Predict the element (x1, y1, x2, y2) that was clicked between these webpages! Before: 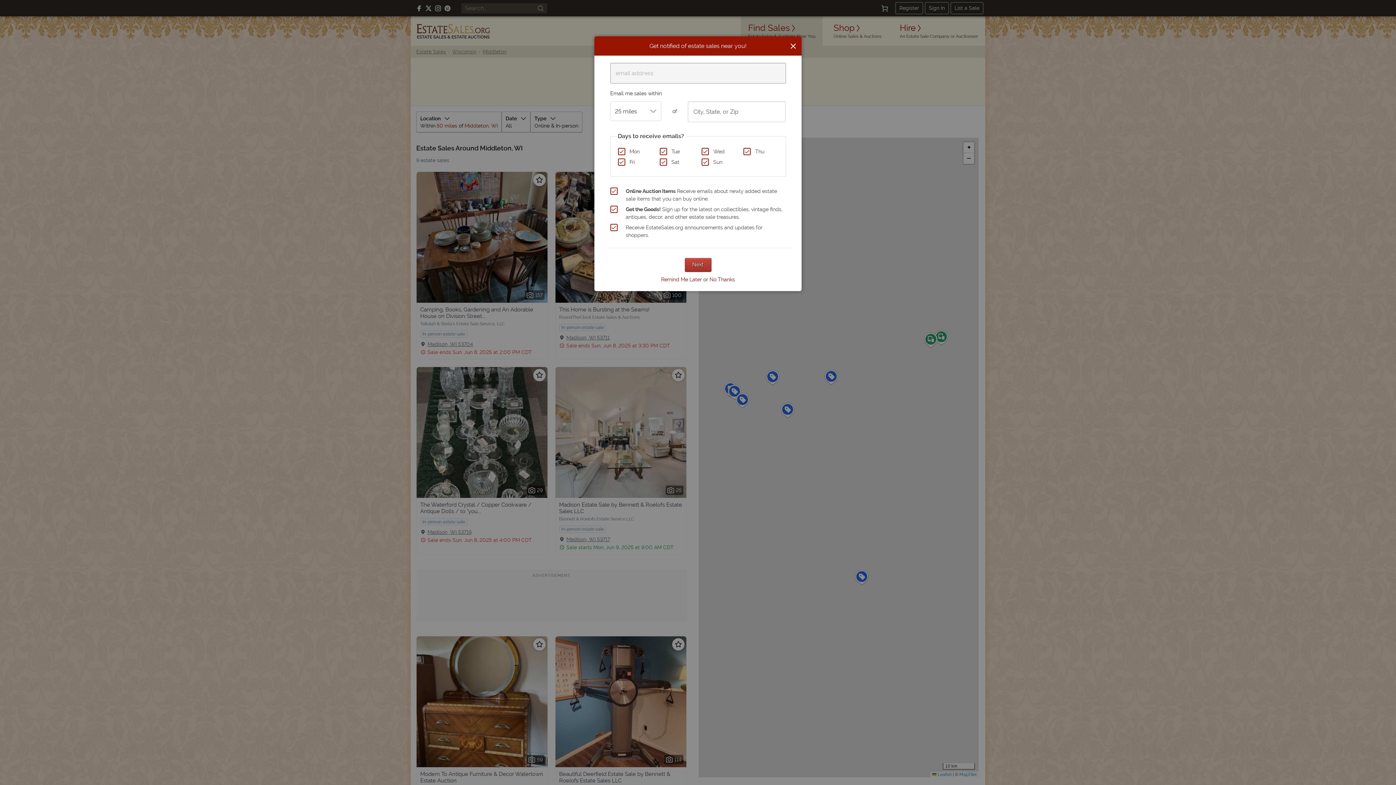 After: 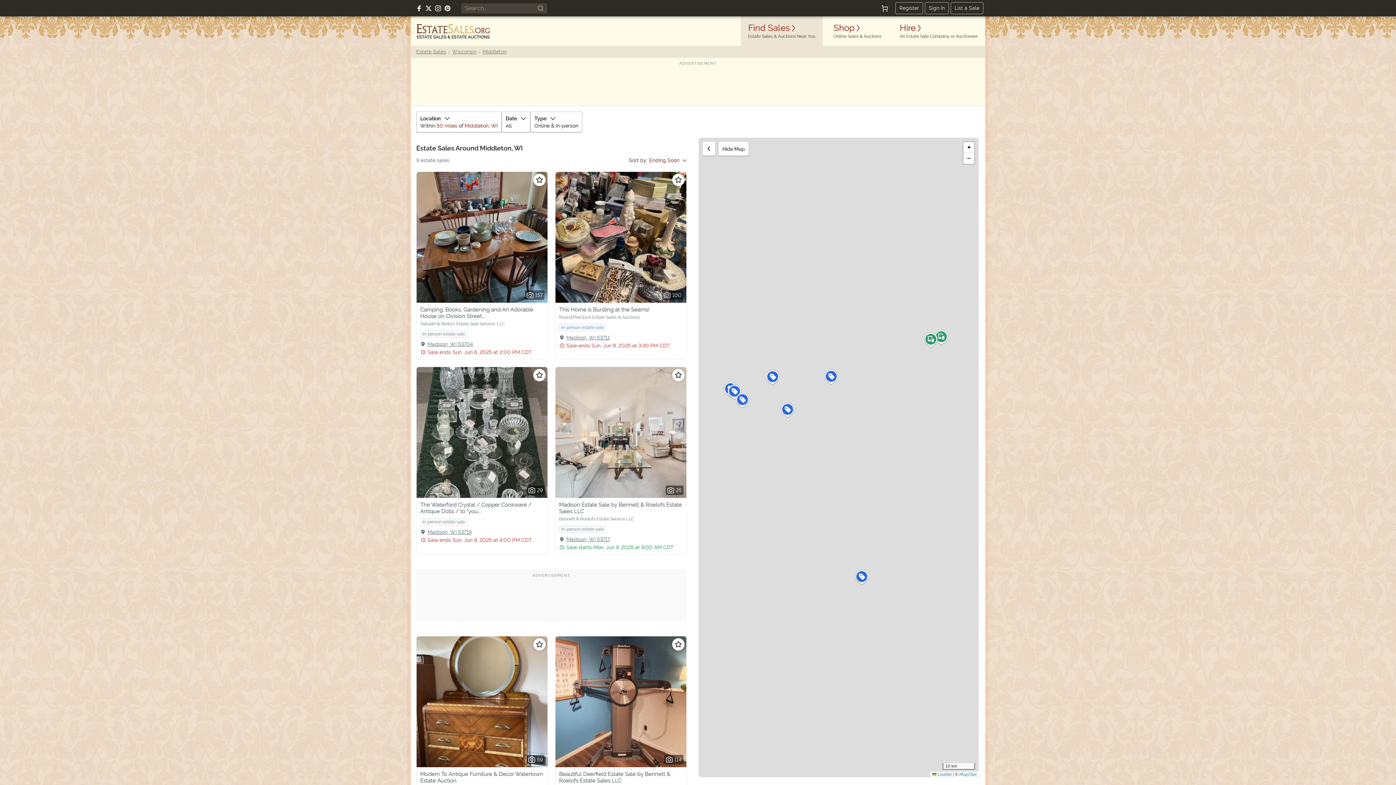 Action: bbox: (709, 276, 735, 282) label: No Thanks